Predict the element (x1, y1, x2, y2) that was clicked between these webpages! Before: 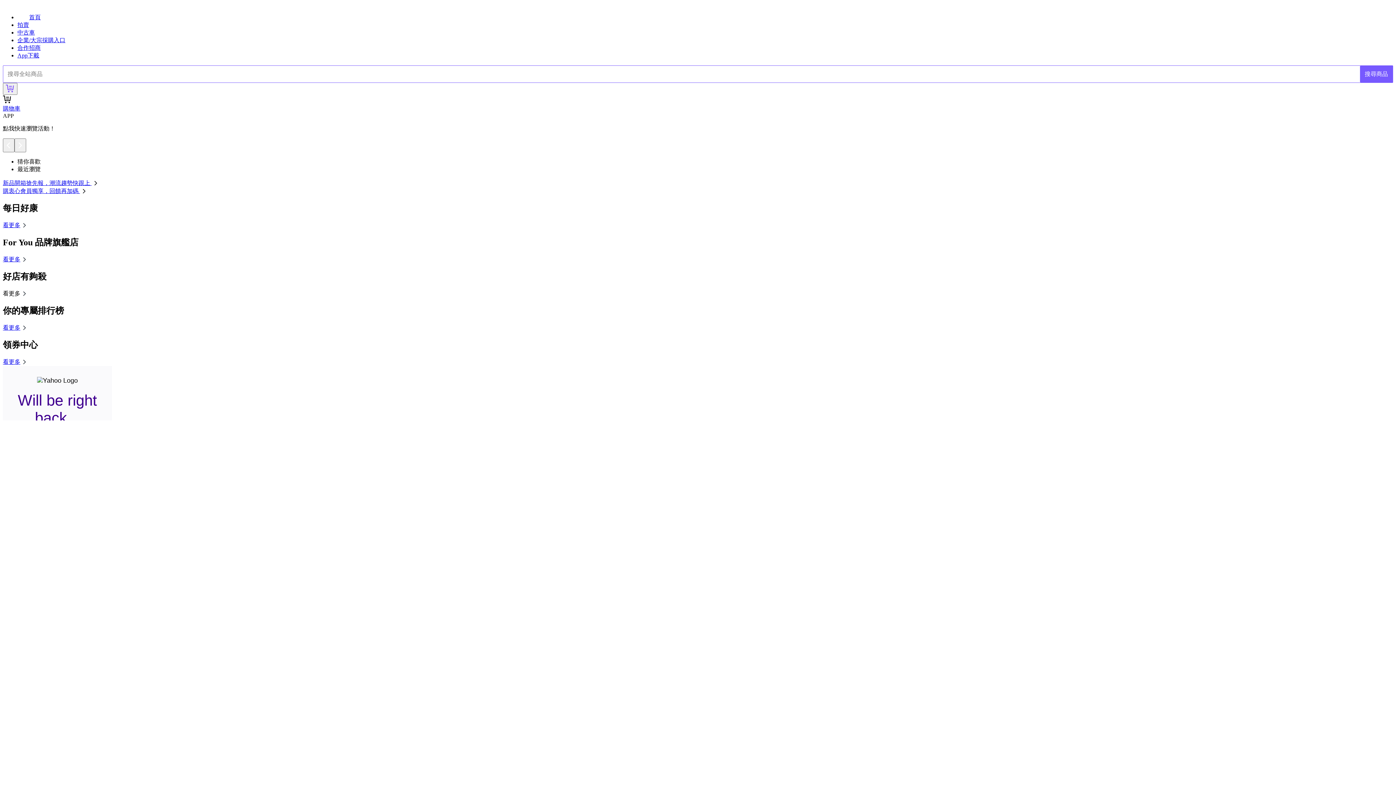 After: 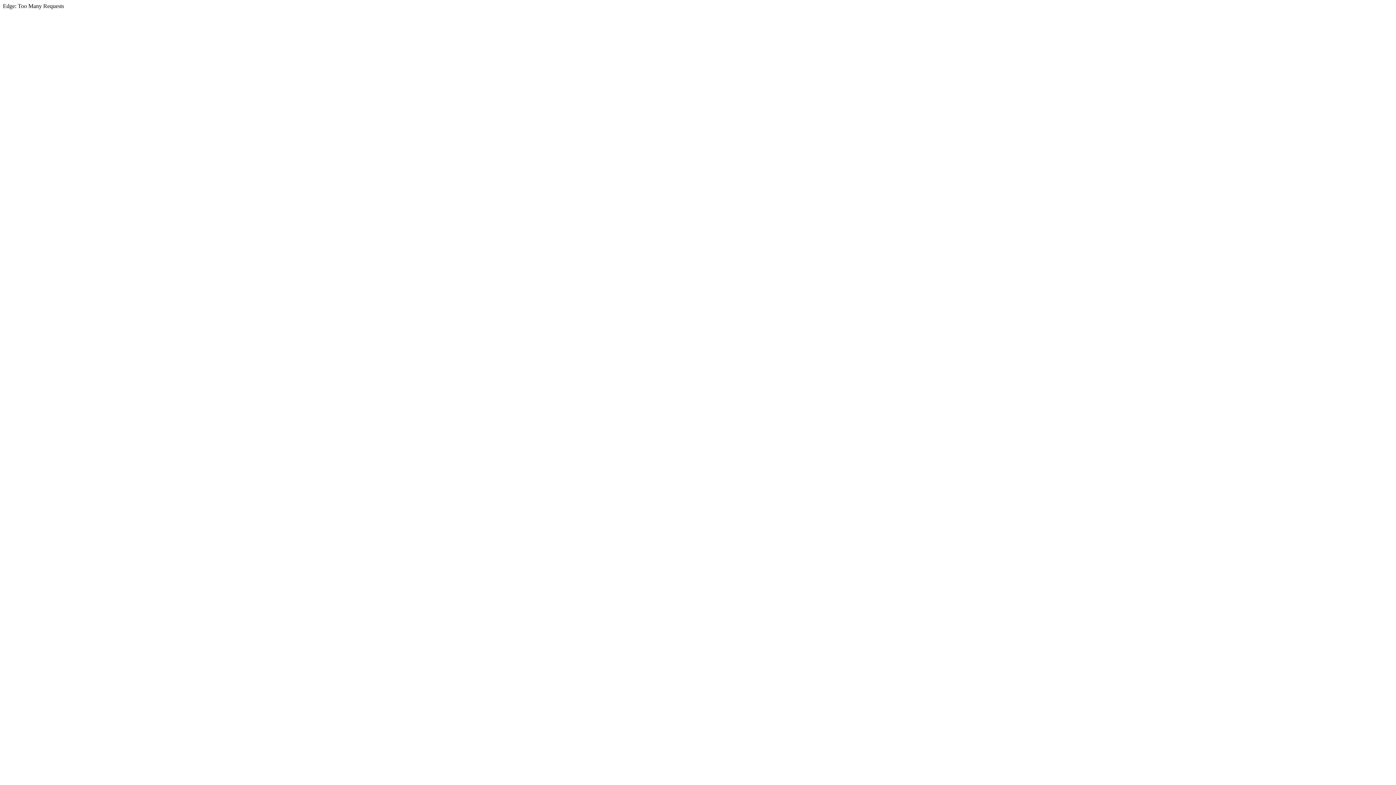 Action: bbox: (17, 52, 39, 58) label: App下載